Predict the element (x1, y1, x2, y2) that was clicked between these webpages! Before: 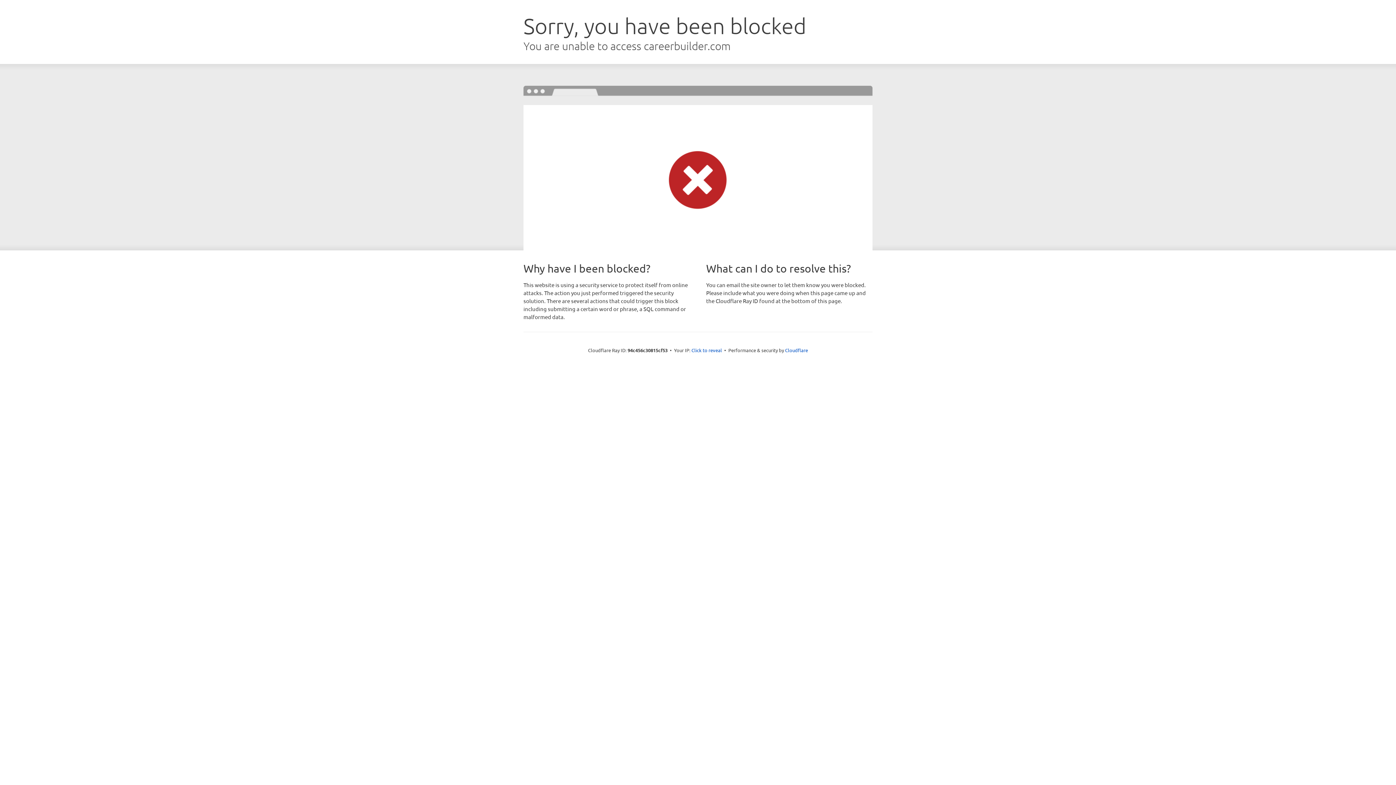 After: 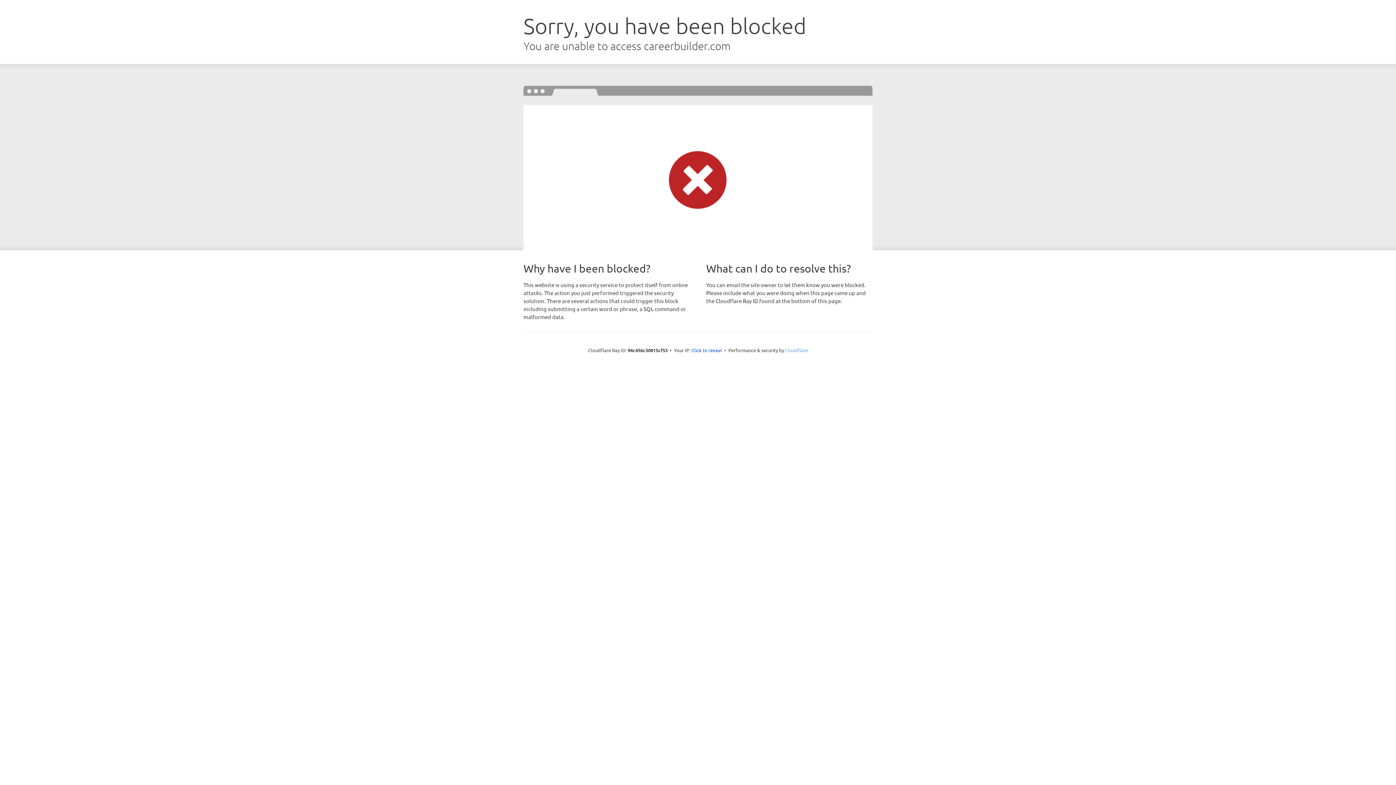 Action: bbox: (785, 347, 808, 353) label: Cloudflare